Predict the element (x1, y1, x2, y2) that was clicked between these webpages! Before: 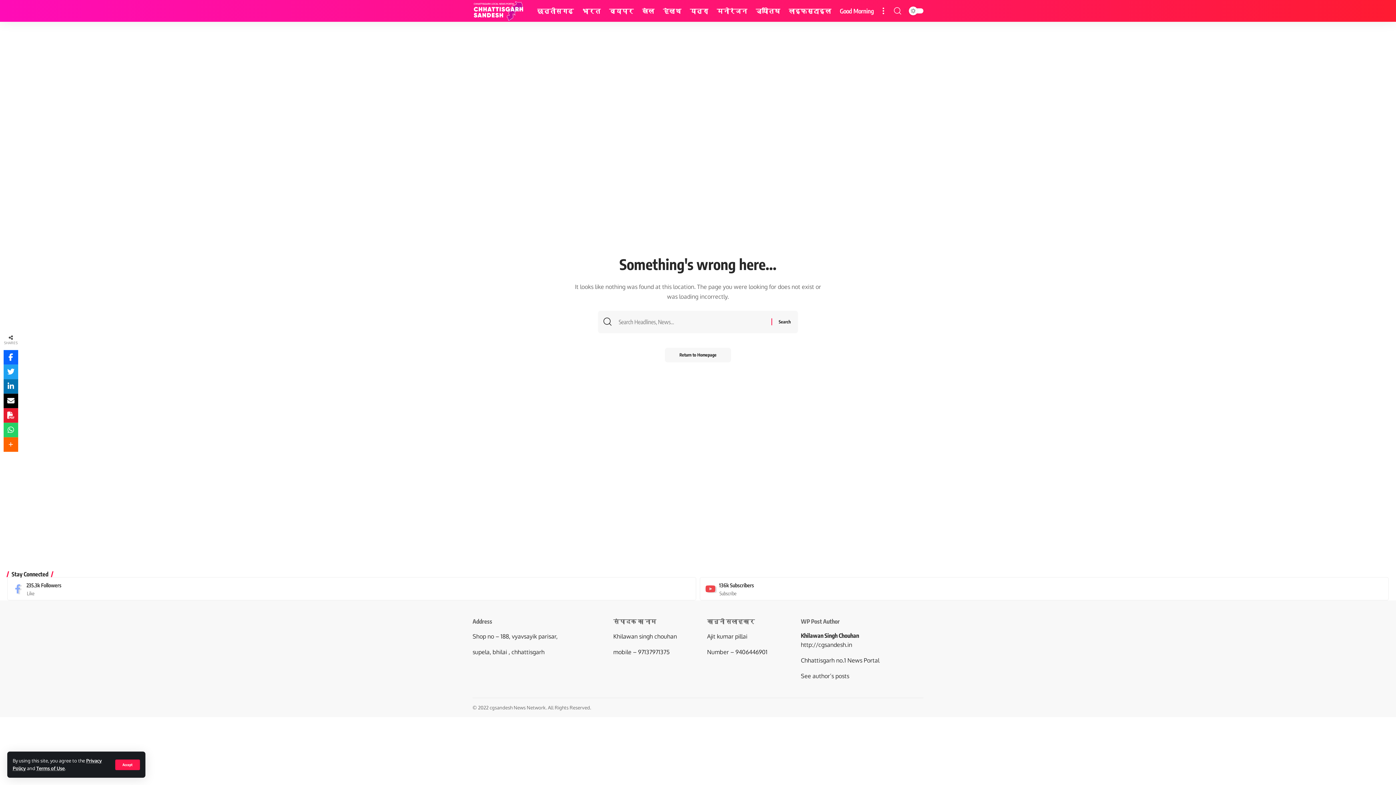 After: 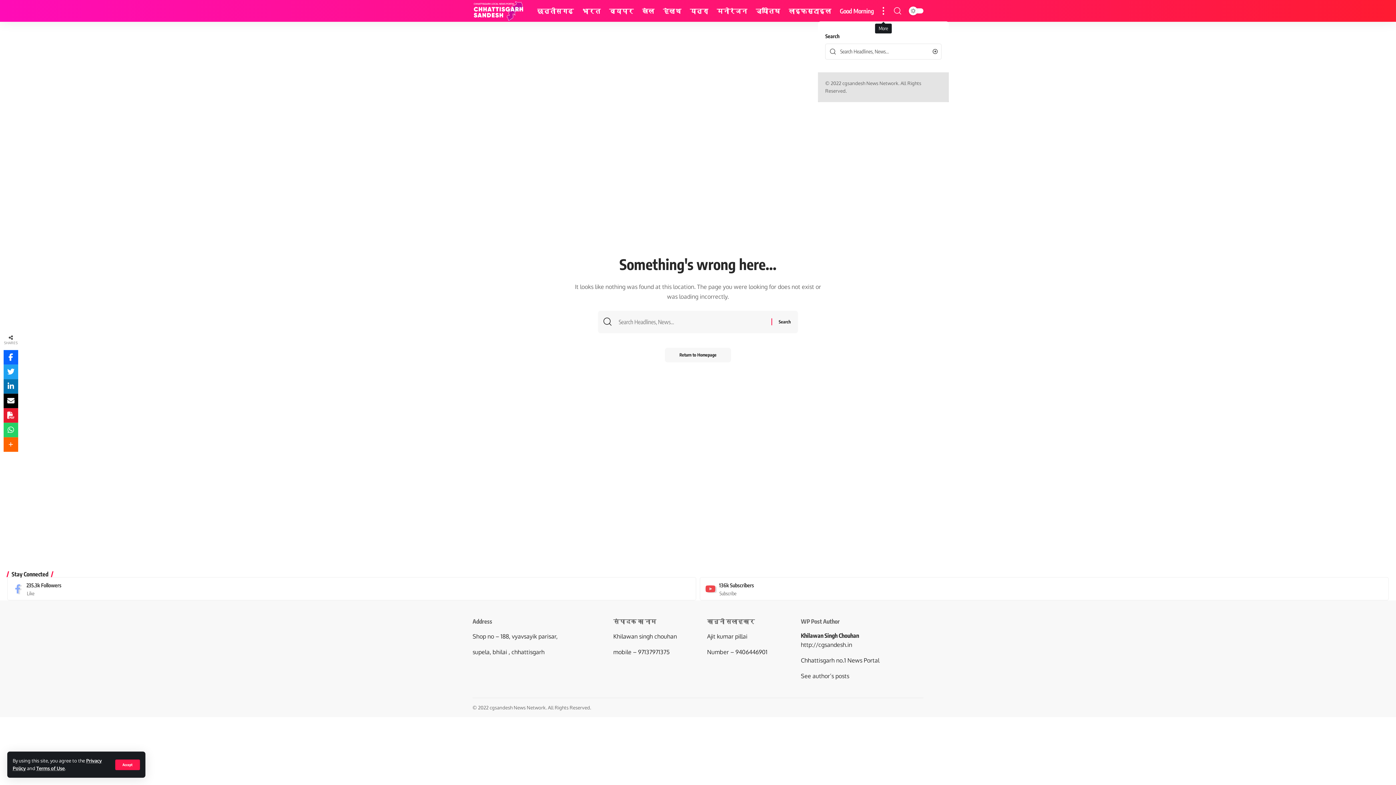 Action: bbox: (878, 0, 888, 21)